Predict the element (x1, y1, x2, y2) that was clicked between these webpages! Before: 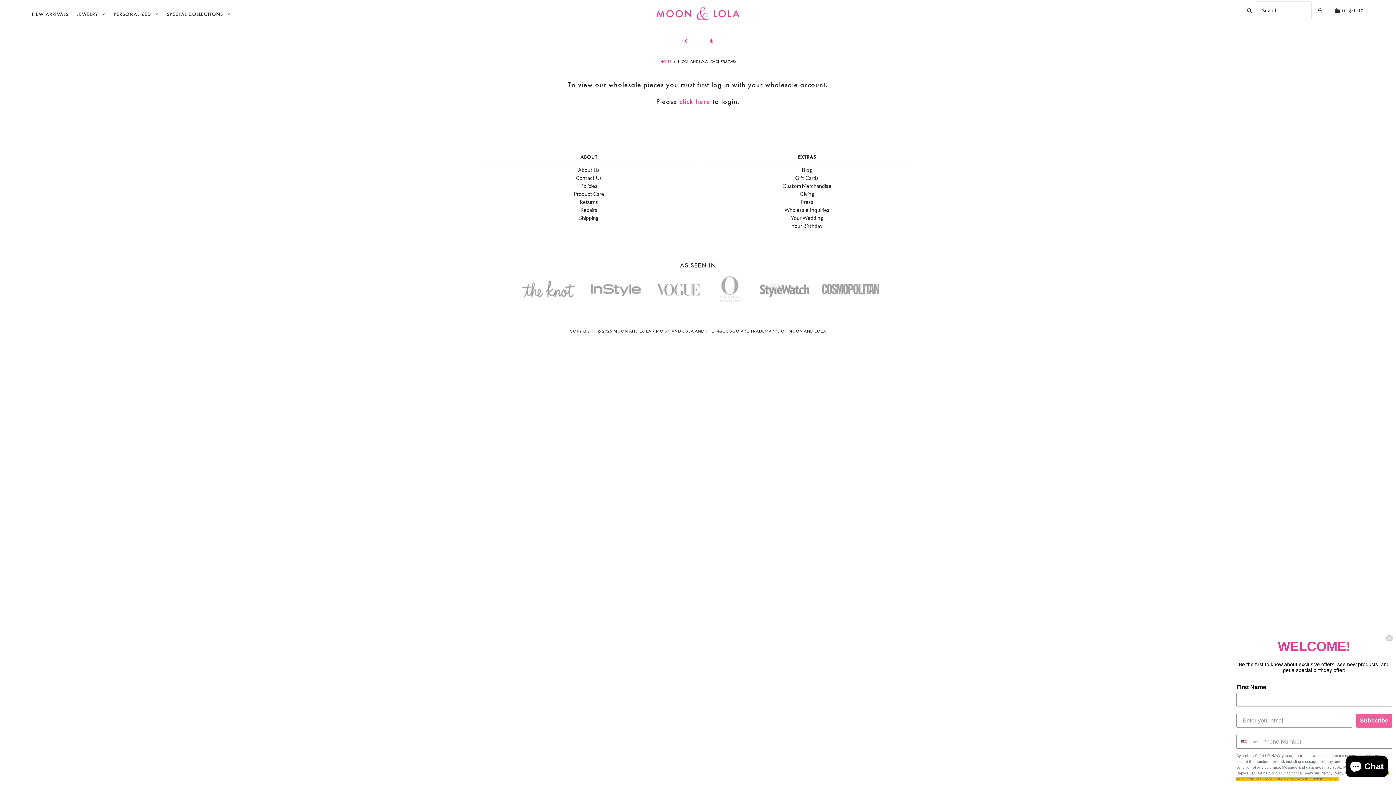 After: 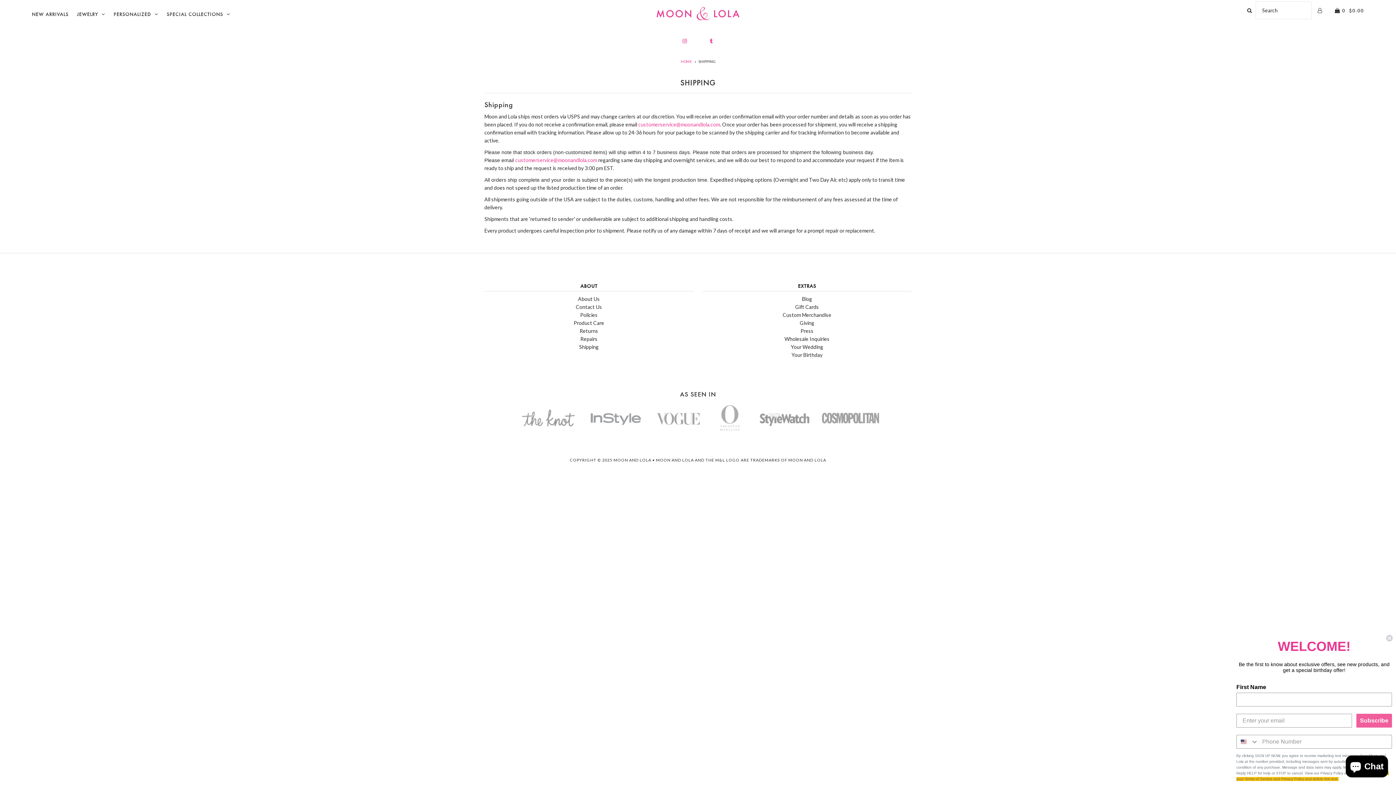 Action: label: Shipping bbox: (579, 214, 598, 221)